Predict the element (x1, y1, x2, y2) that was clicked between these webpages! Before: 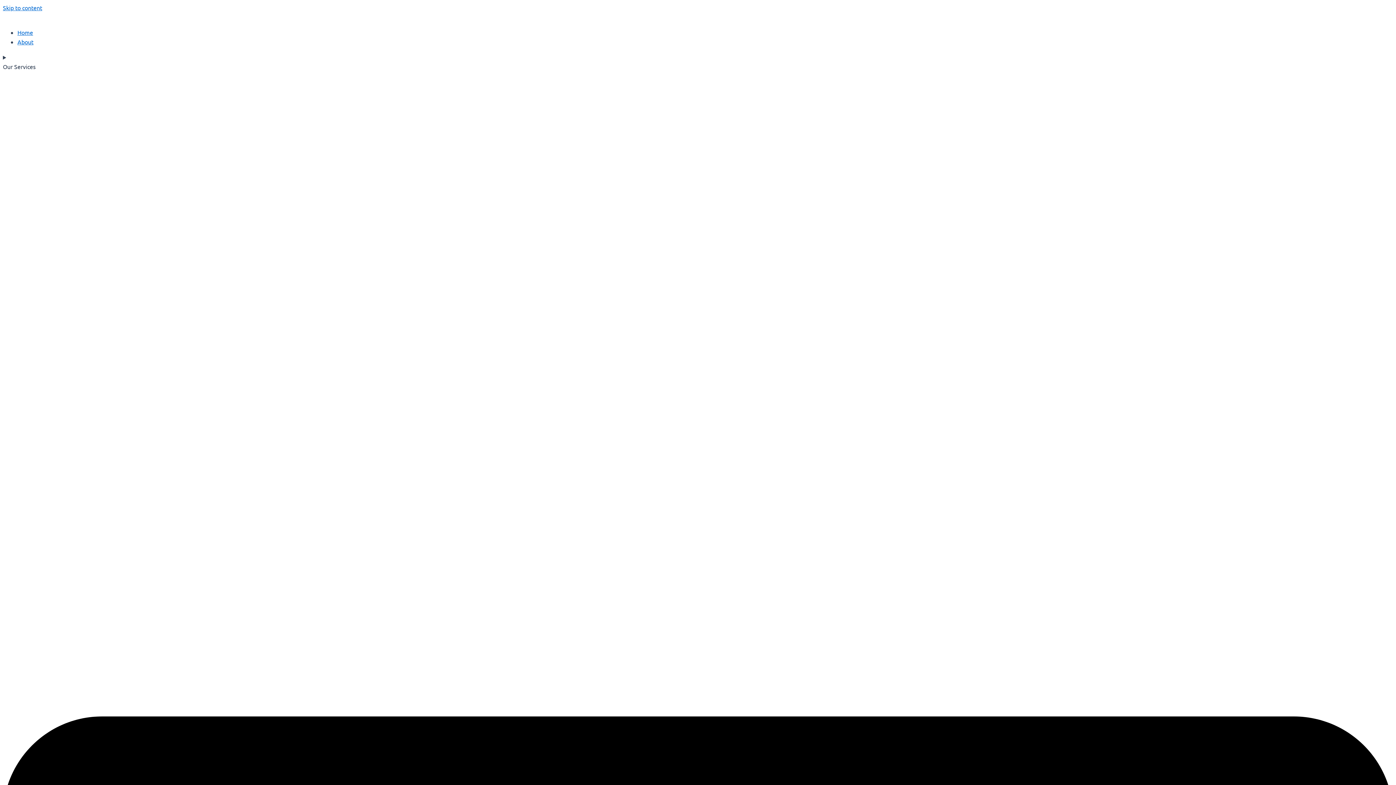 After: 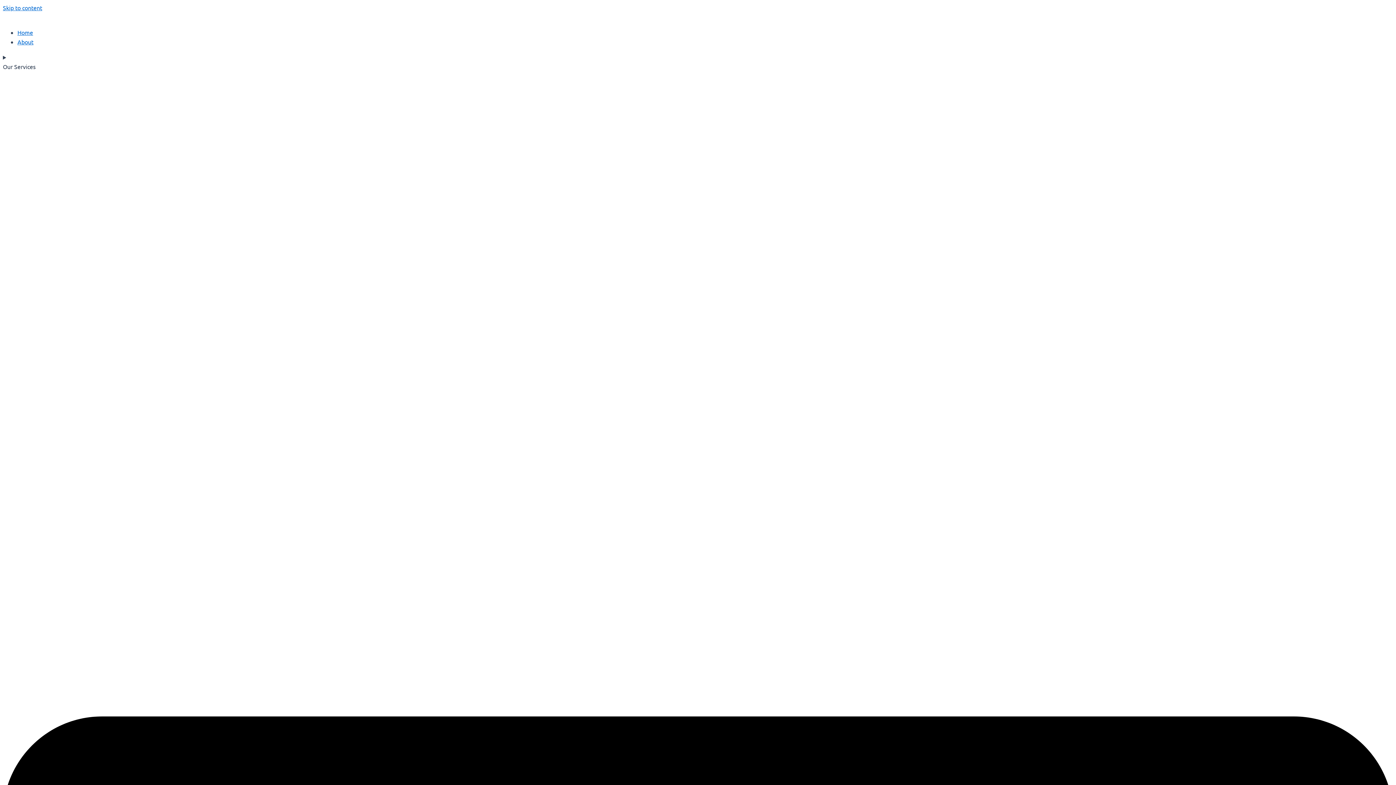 Action: bbox: (17, 28, 33, 36) label: Home